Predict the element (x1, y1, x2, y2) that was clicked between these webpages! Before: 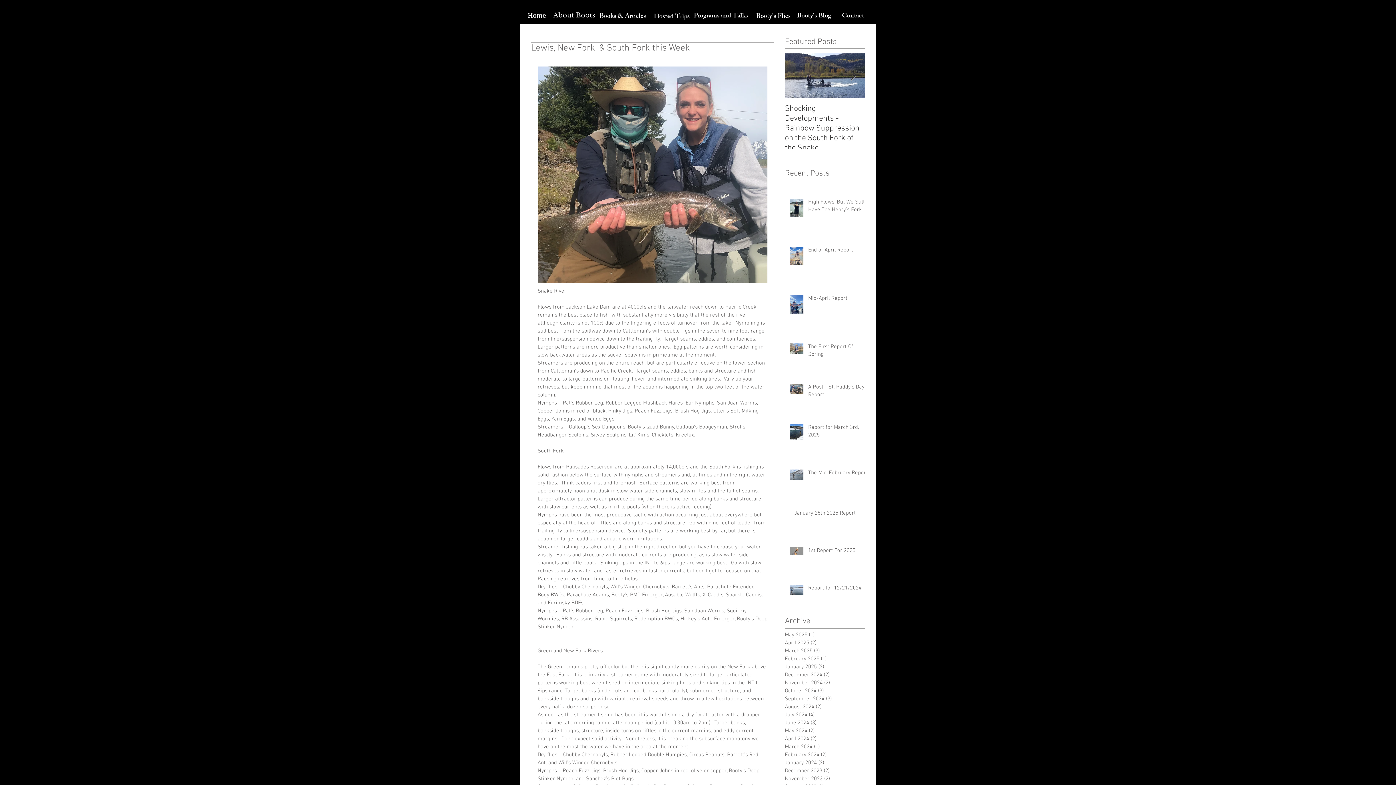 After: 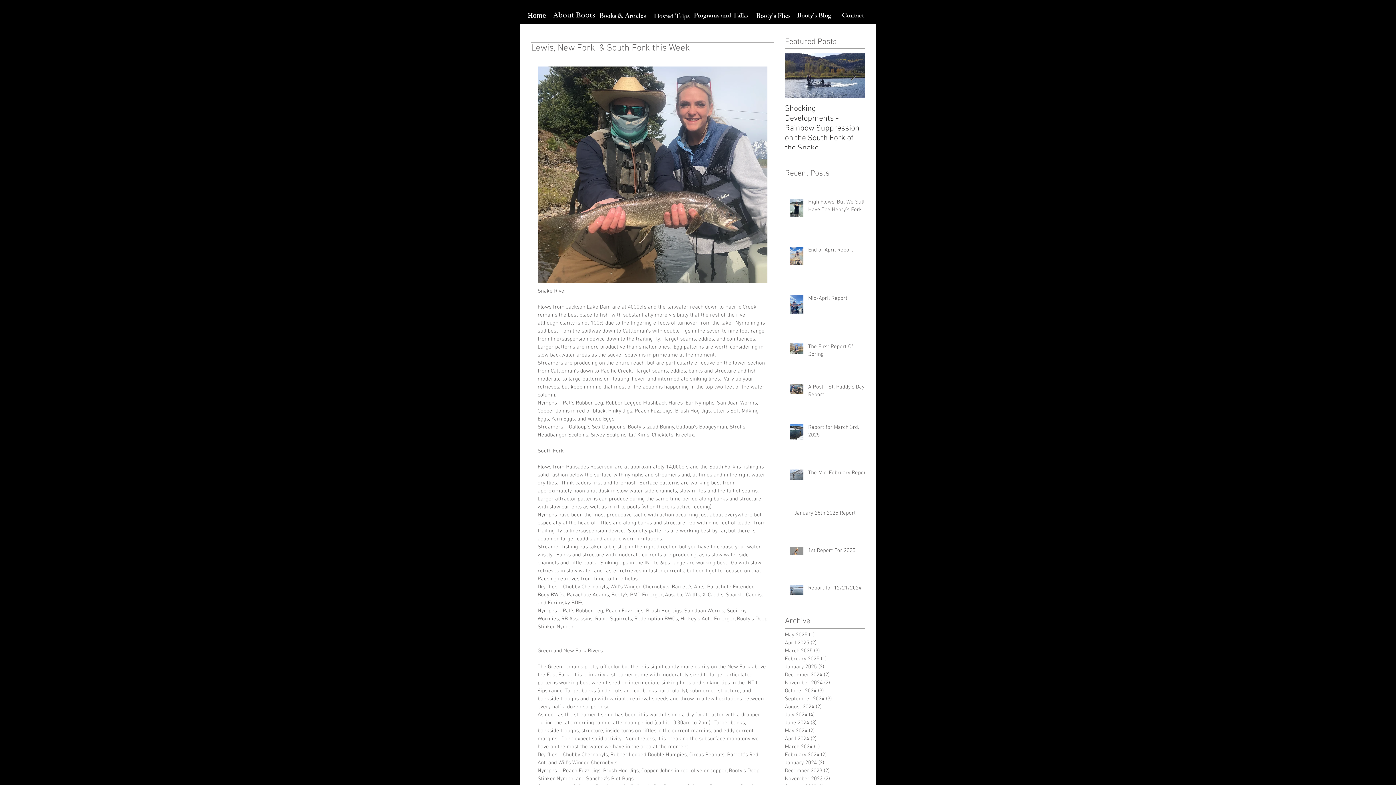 Action: label: Next Item bbox: (850, 70, 856, 81)